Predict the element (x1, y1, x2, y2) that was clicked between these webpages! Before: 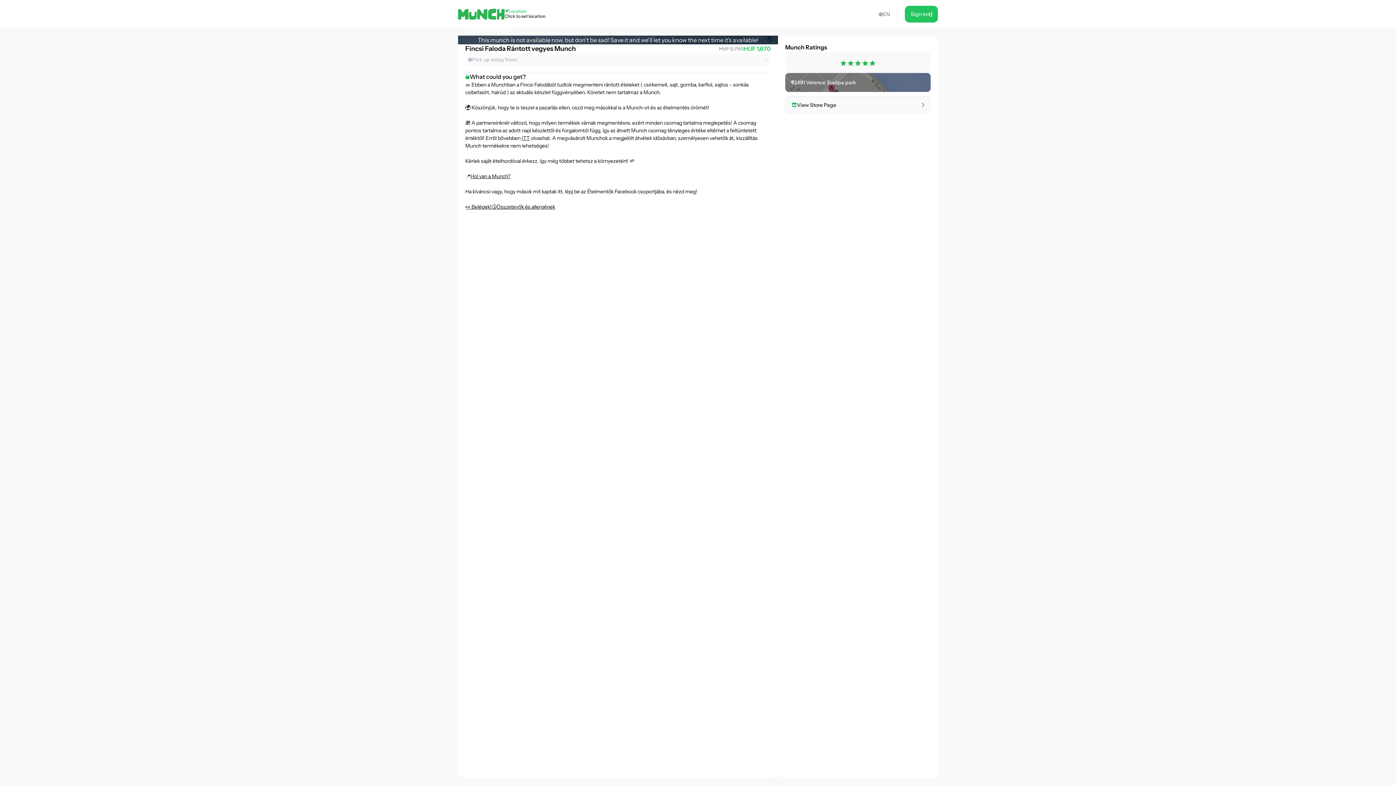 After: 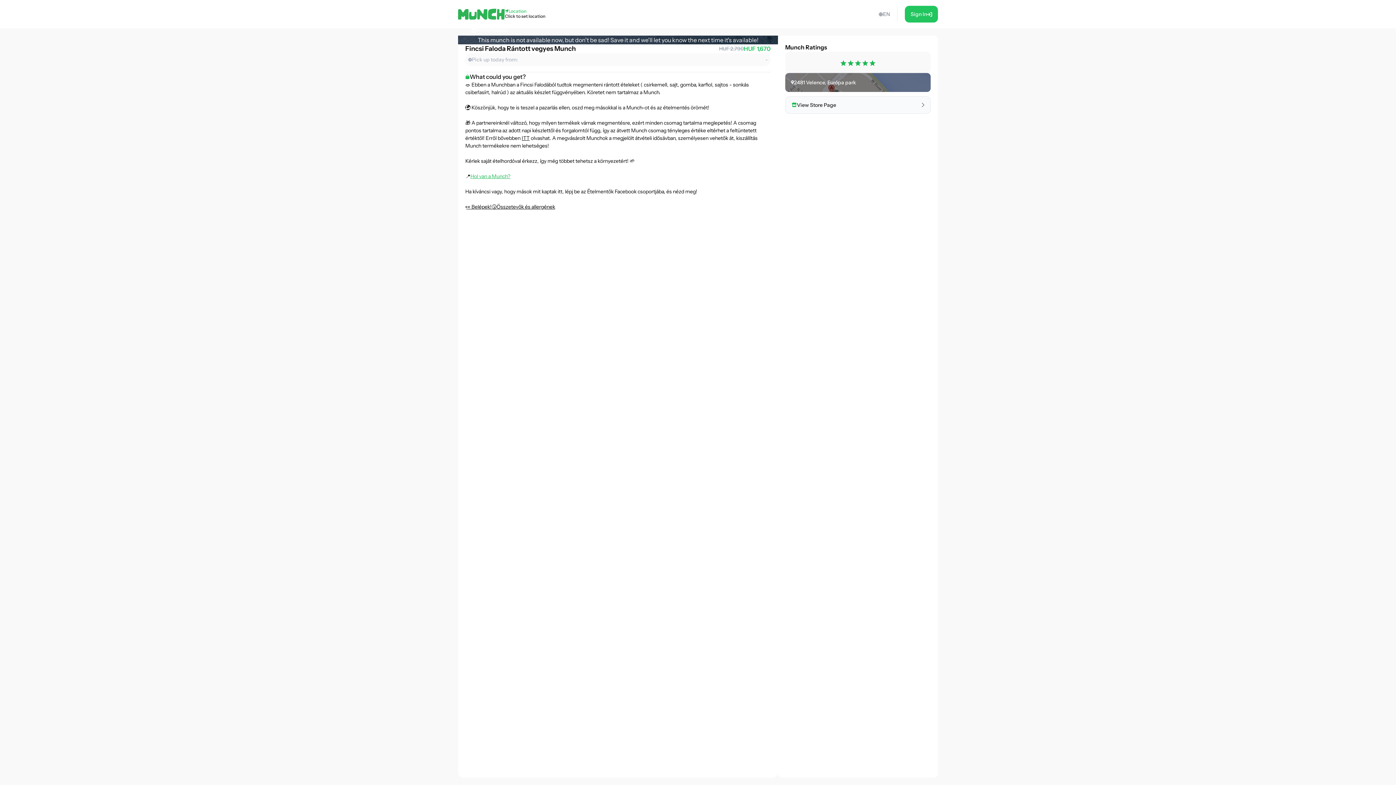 Action: bbox: (470, 173, 510, 179) label: Hol van a Munch?